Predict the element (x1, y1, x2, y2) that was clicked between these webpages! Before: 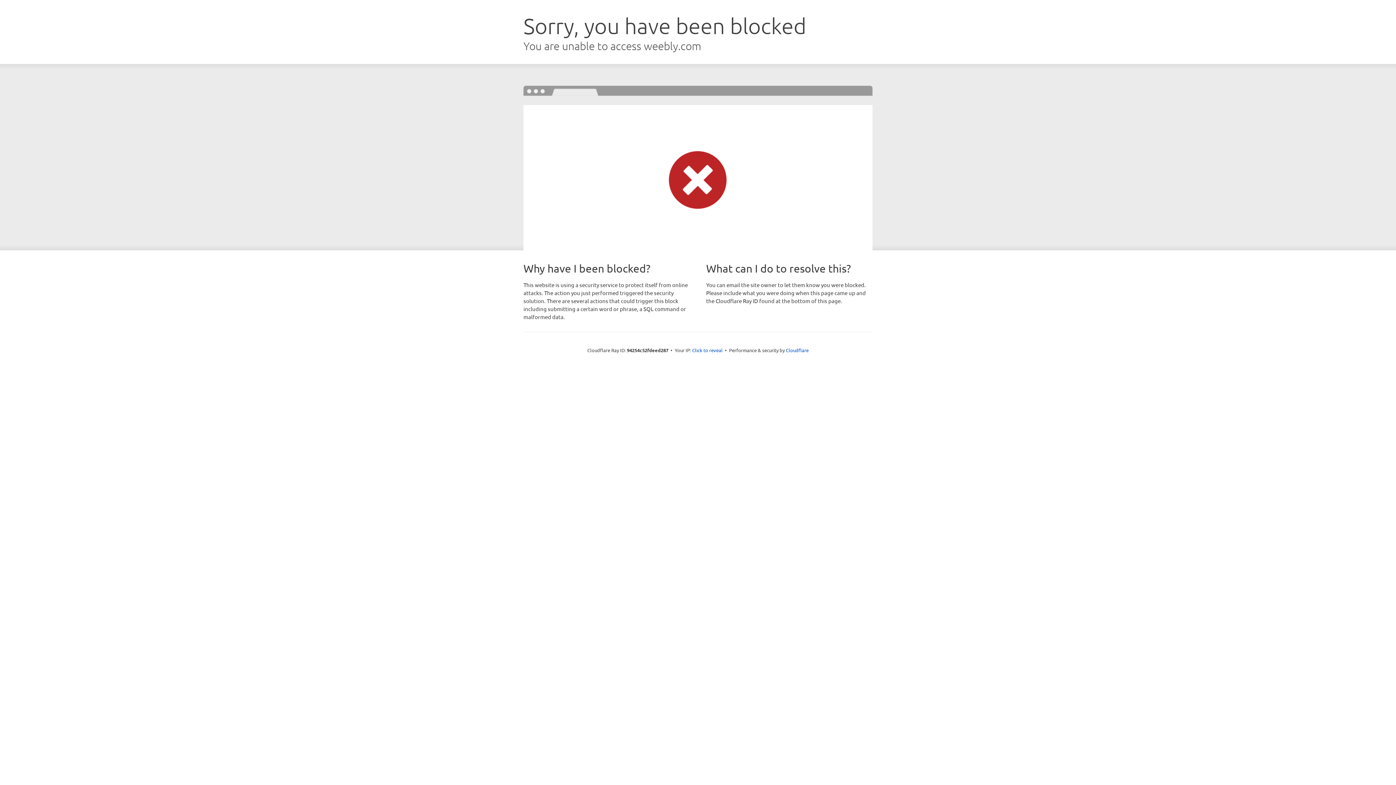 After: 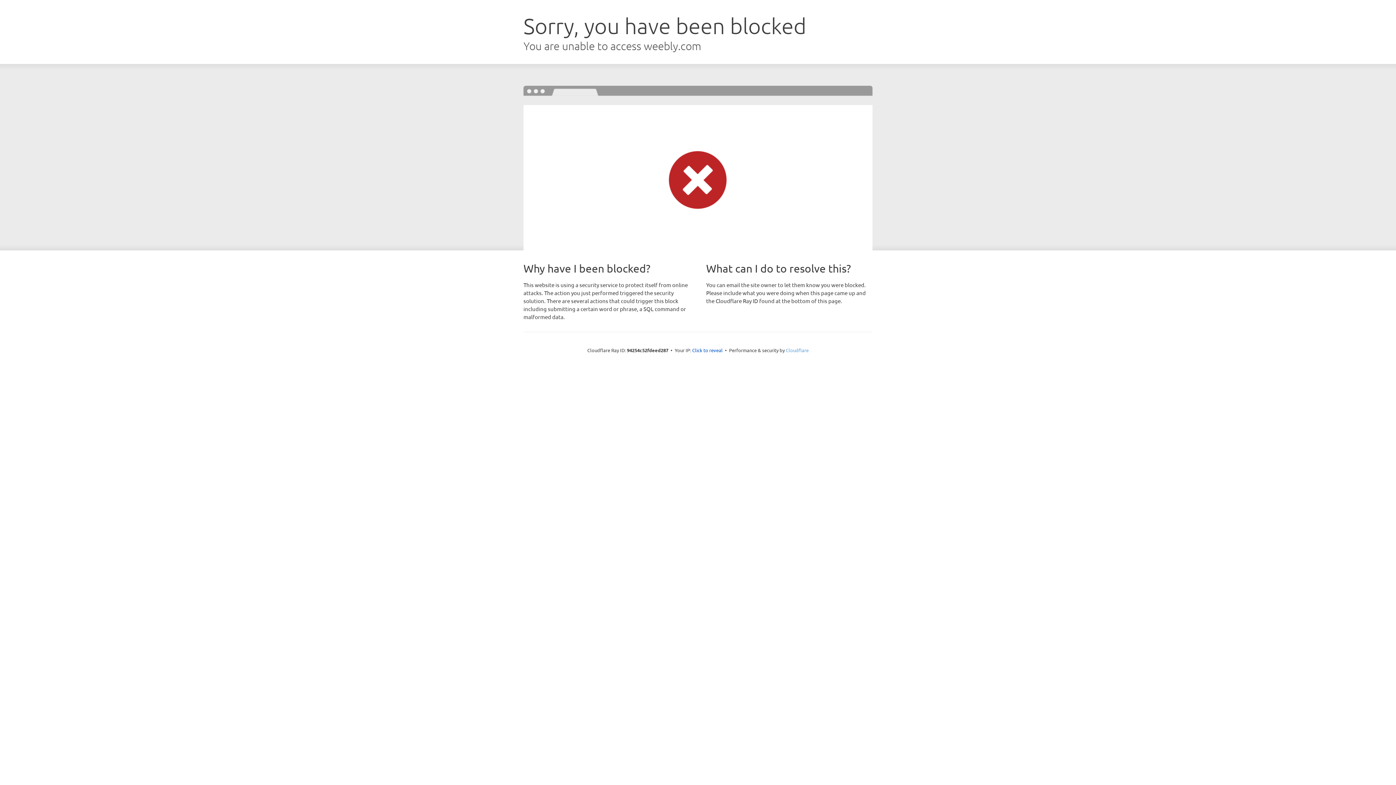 Action: label: Cloudflare bbox: (786, 347, 808, 353)